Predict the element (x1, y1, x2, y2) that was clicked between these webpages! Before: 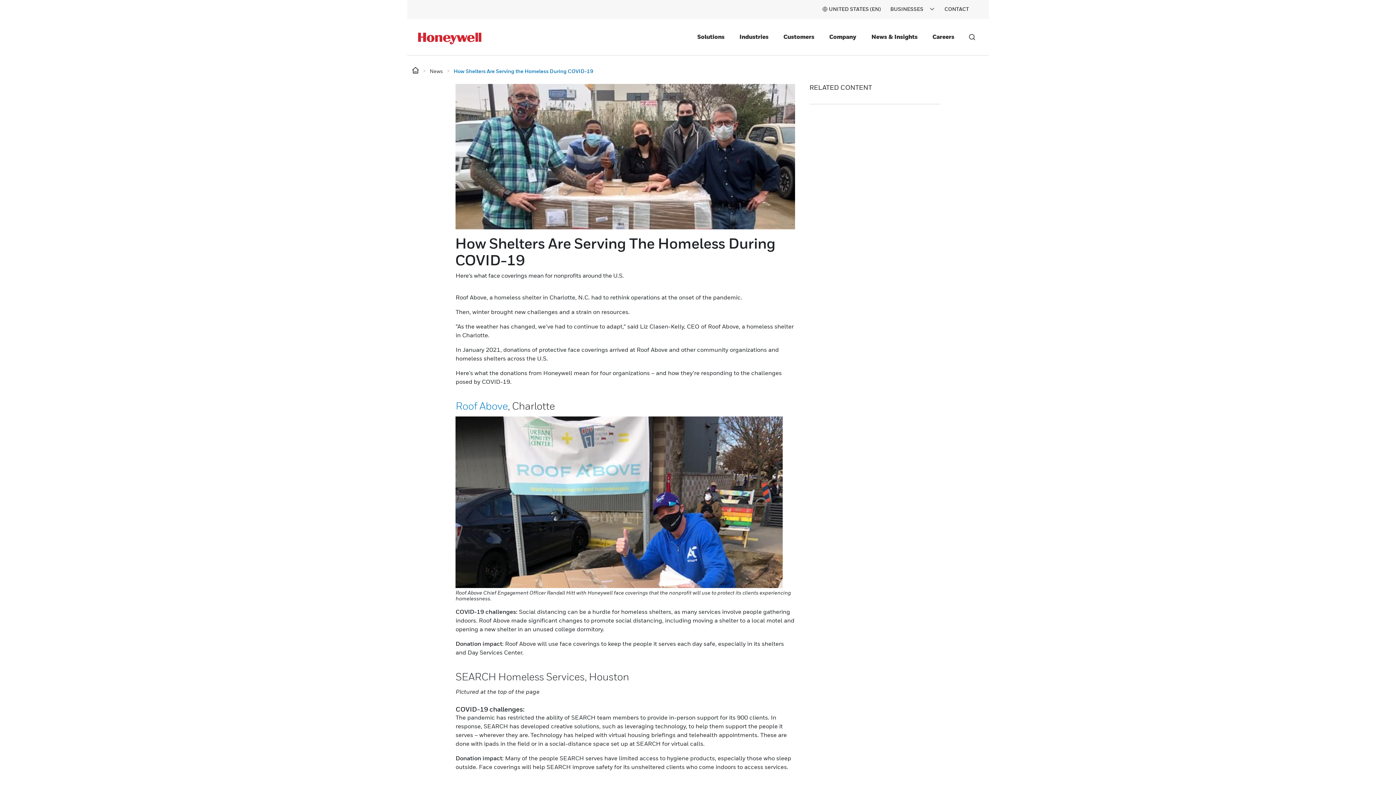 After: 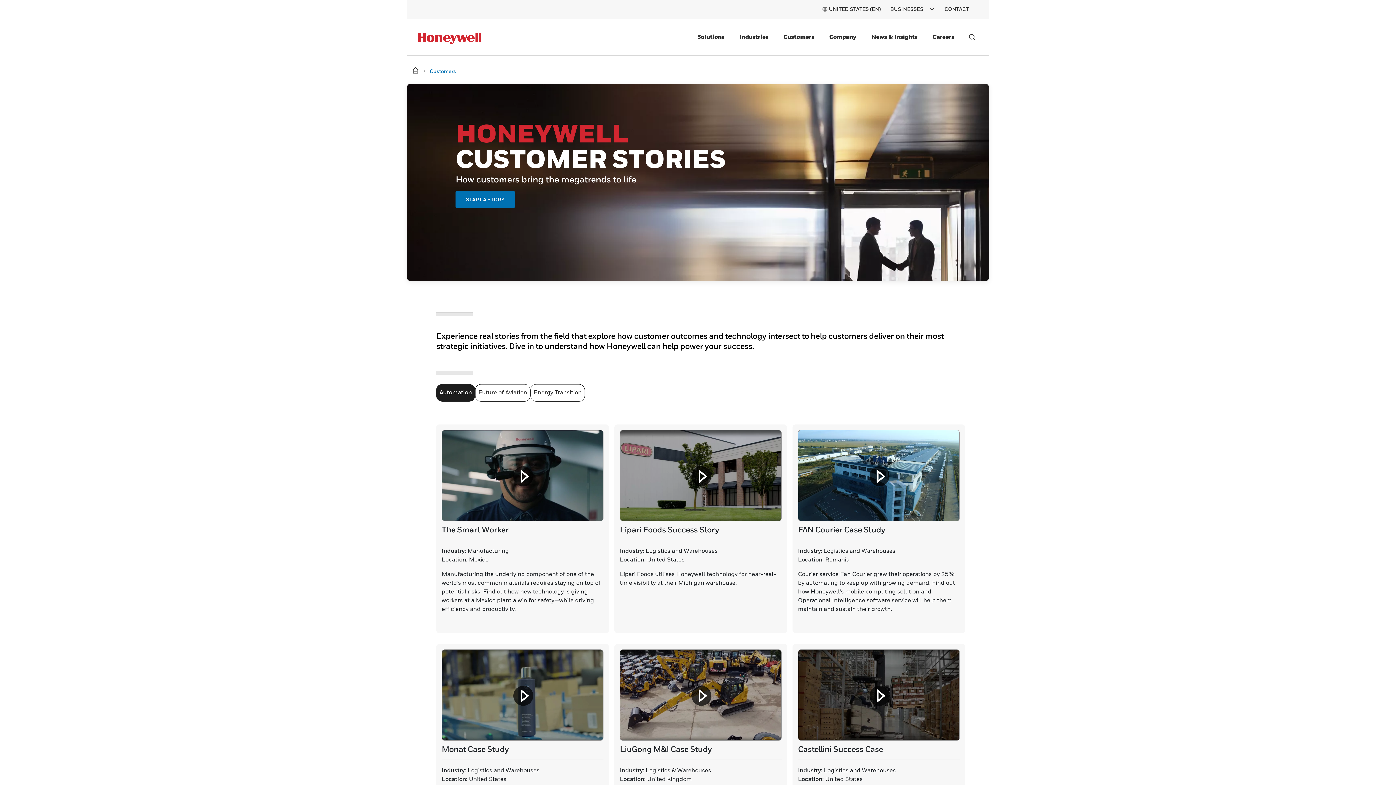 Action: label: Customers bbox: (780, 30, 817, 43)